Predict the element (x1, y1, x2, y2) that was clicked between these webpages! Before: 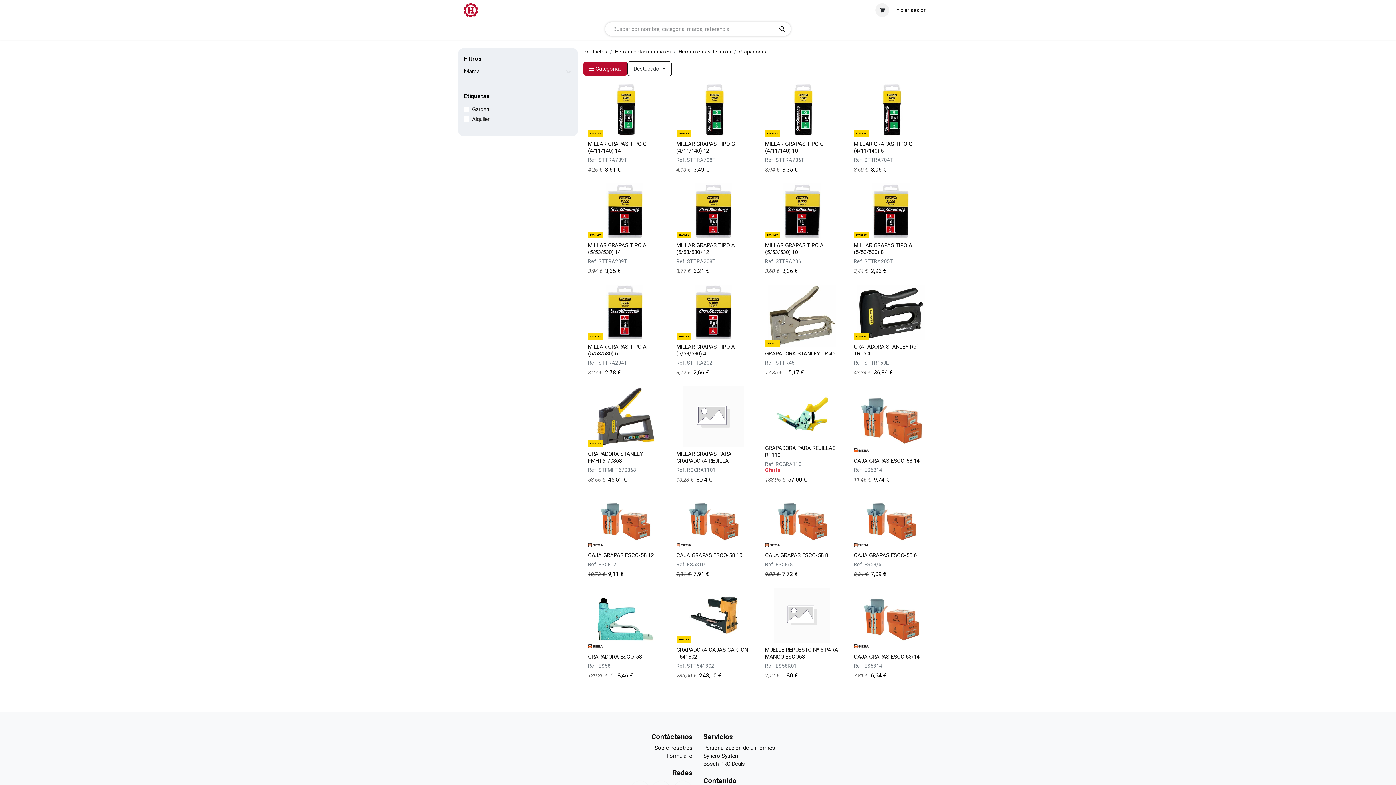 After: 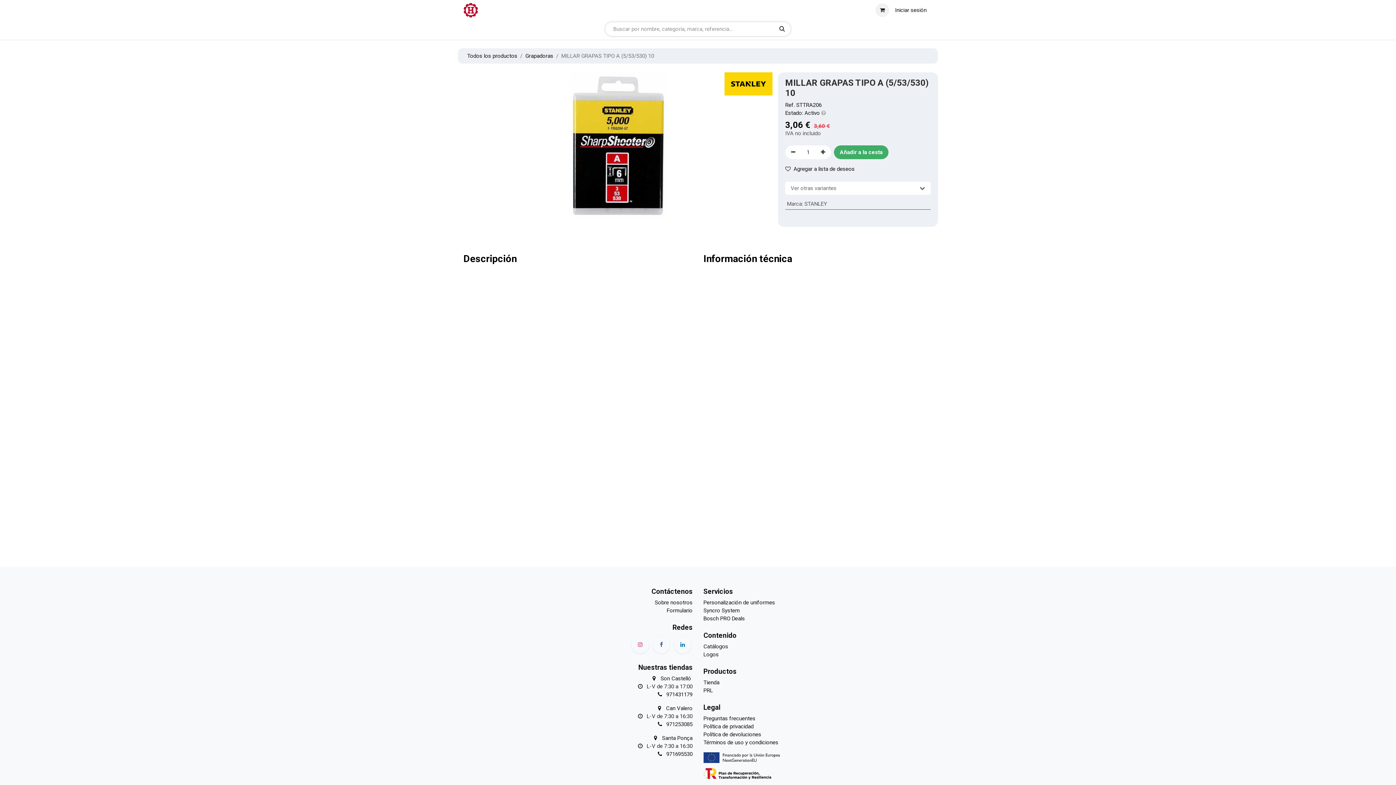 Action: bbox: (765, 183, 839, 238)